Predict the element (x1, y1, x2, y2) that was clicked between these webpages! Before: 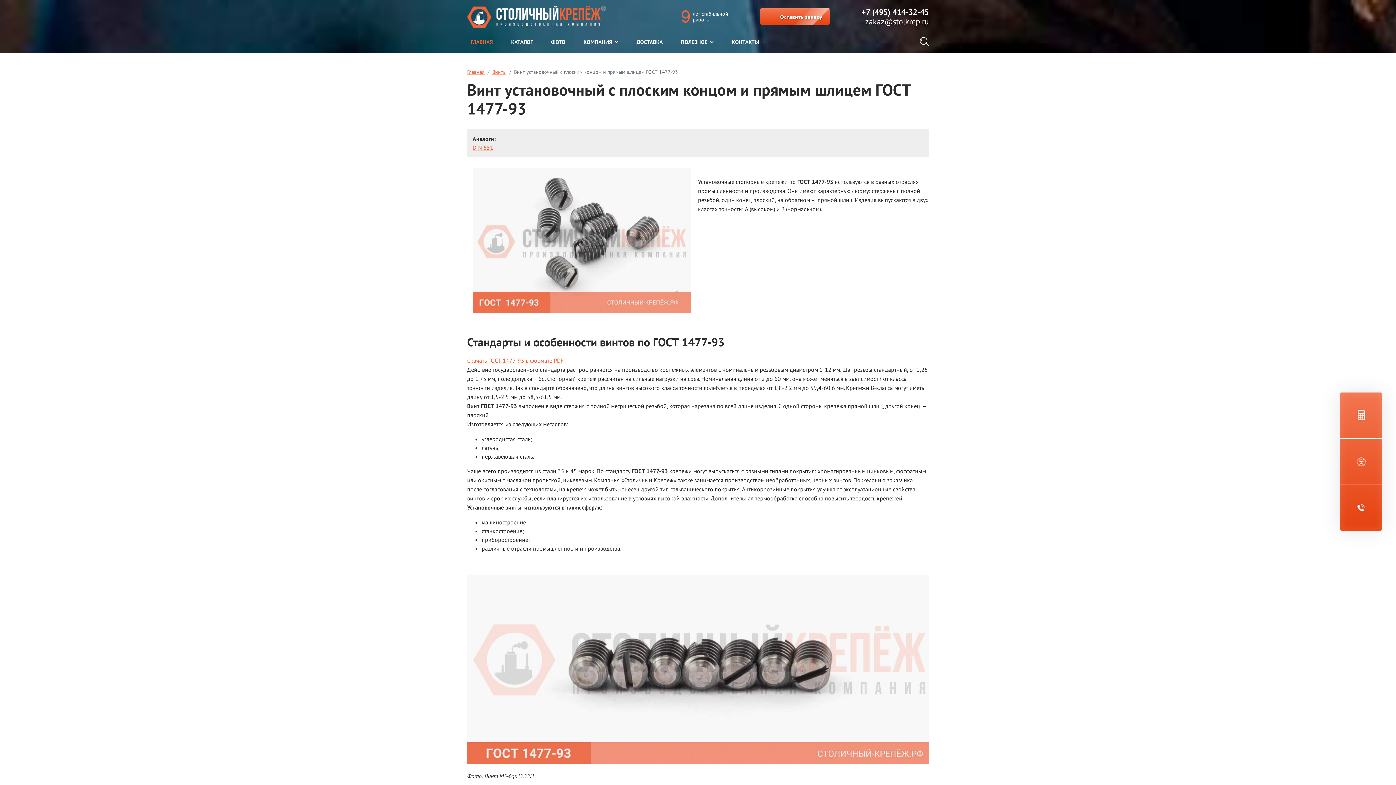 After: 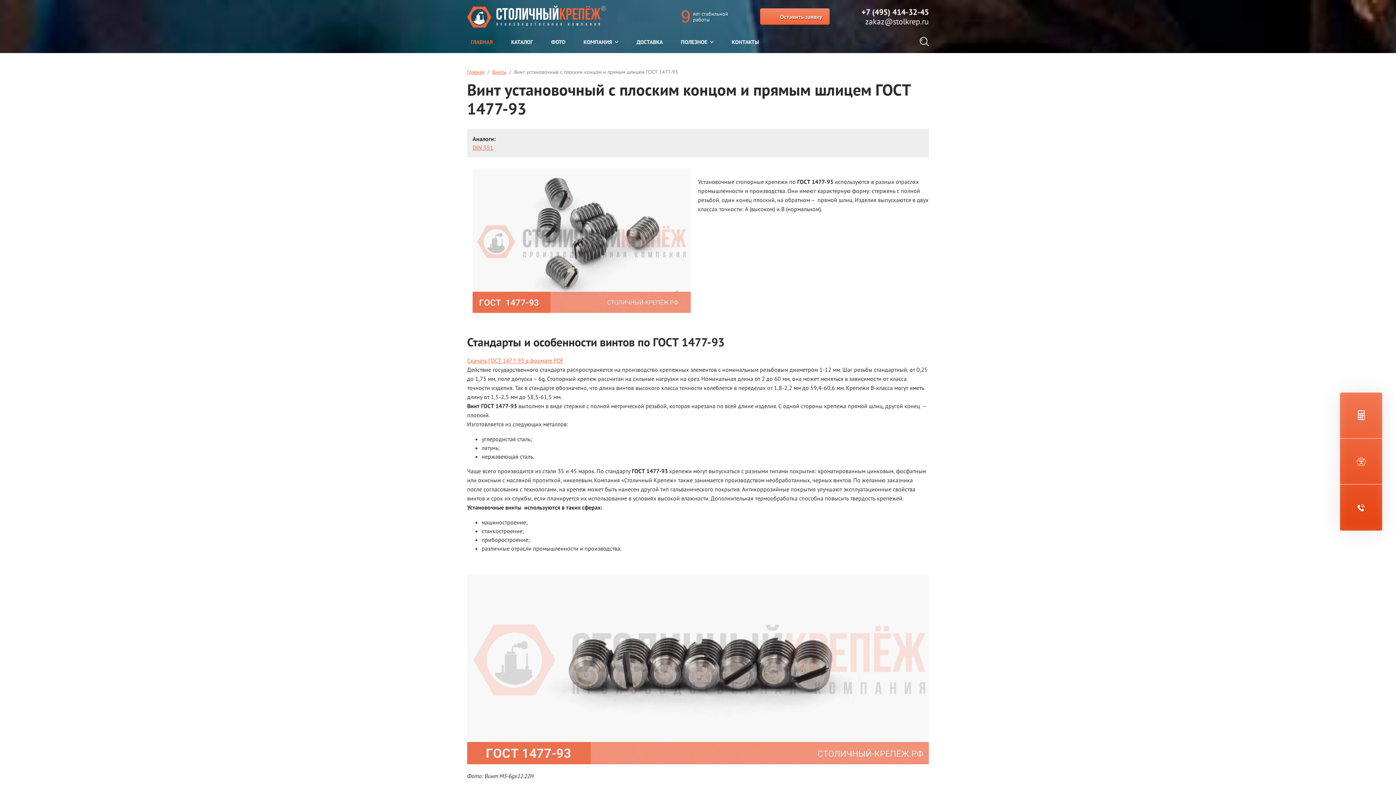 Action: label: Оставить заявку bbox: (760, 8, 829, 24)